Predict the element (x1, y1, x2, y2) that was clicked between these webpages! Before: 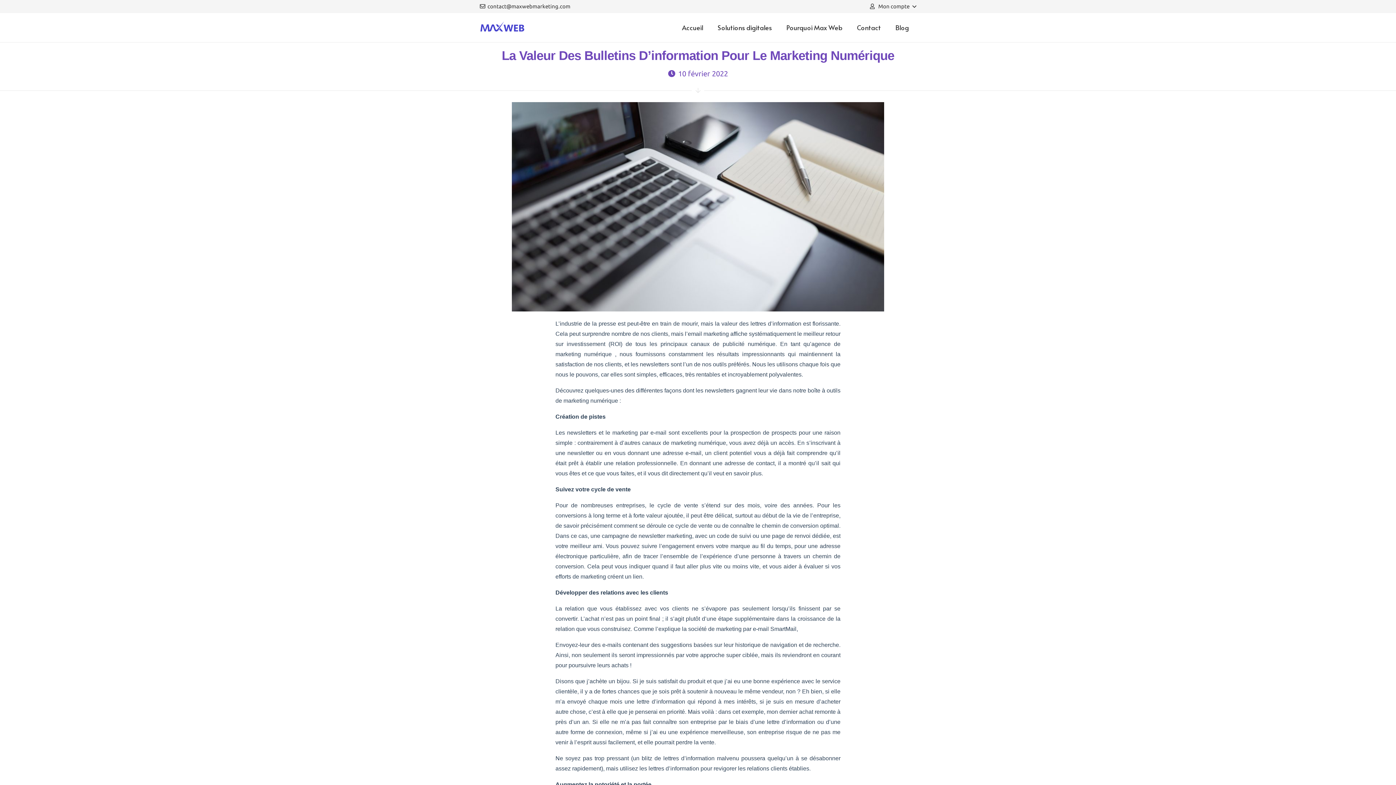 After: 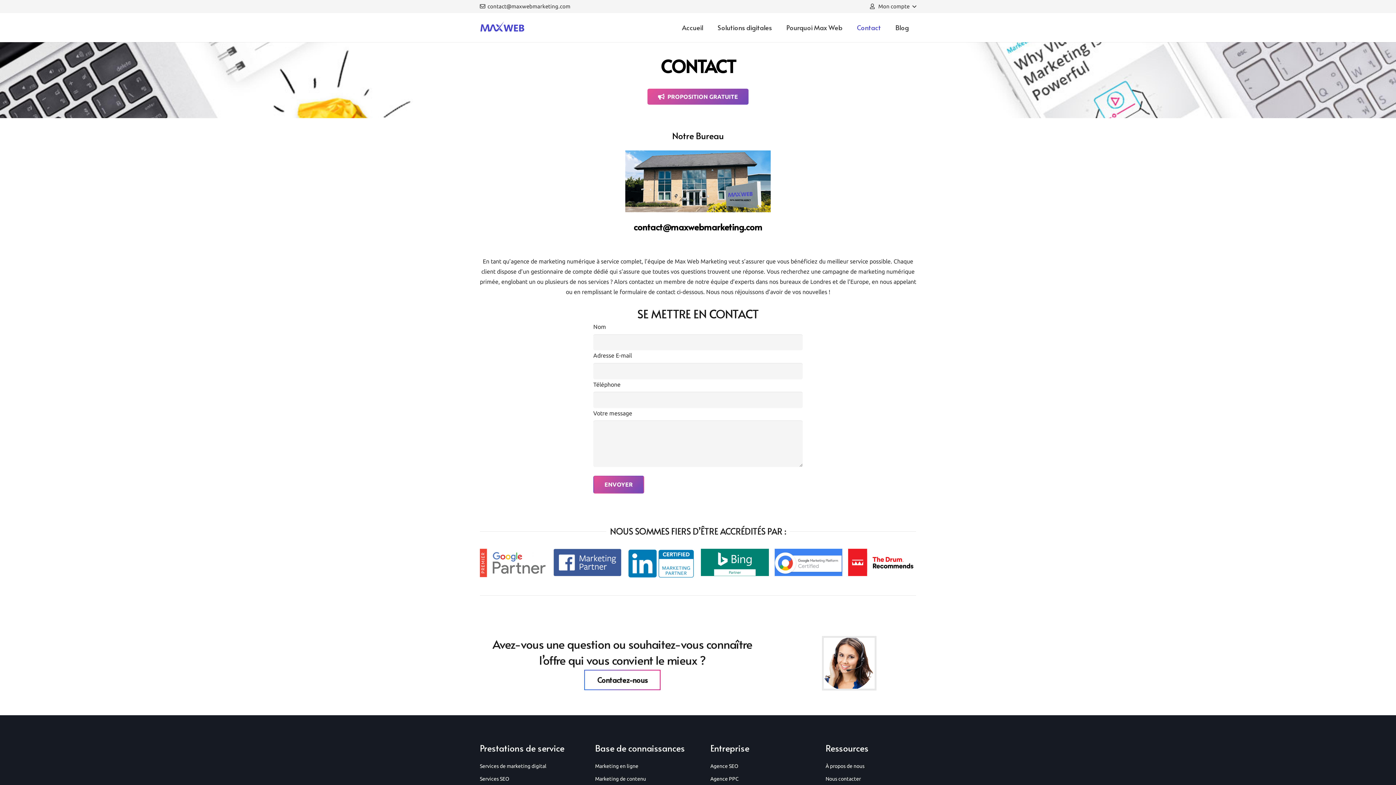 Action: bbox: (849, 13, 888, 42) label: Contact